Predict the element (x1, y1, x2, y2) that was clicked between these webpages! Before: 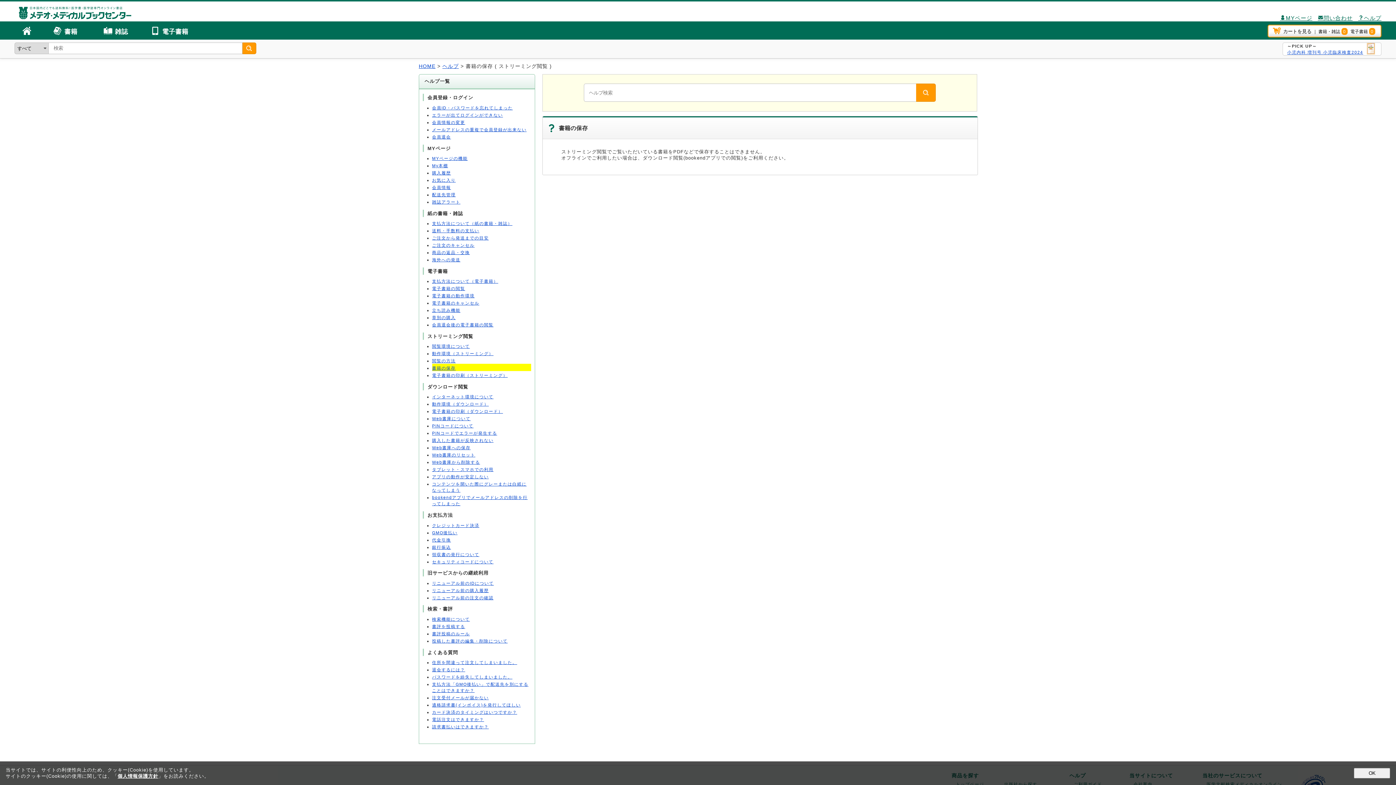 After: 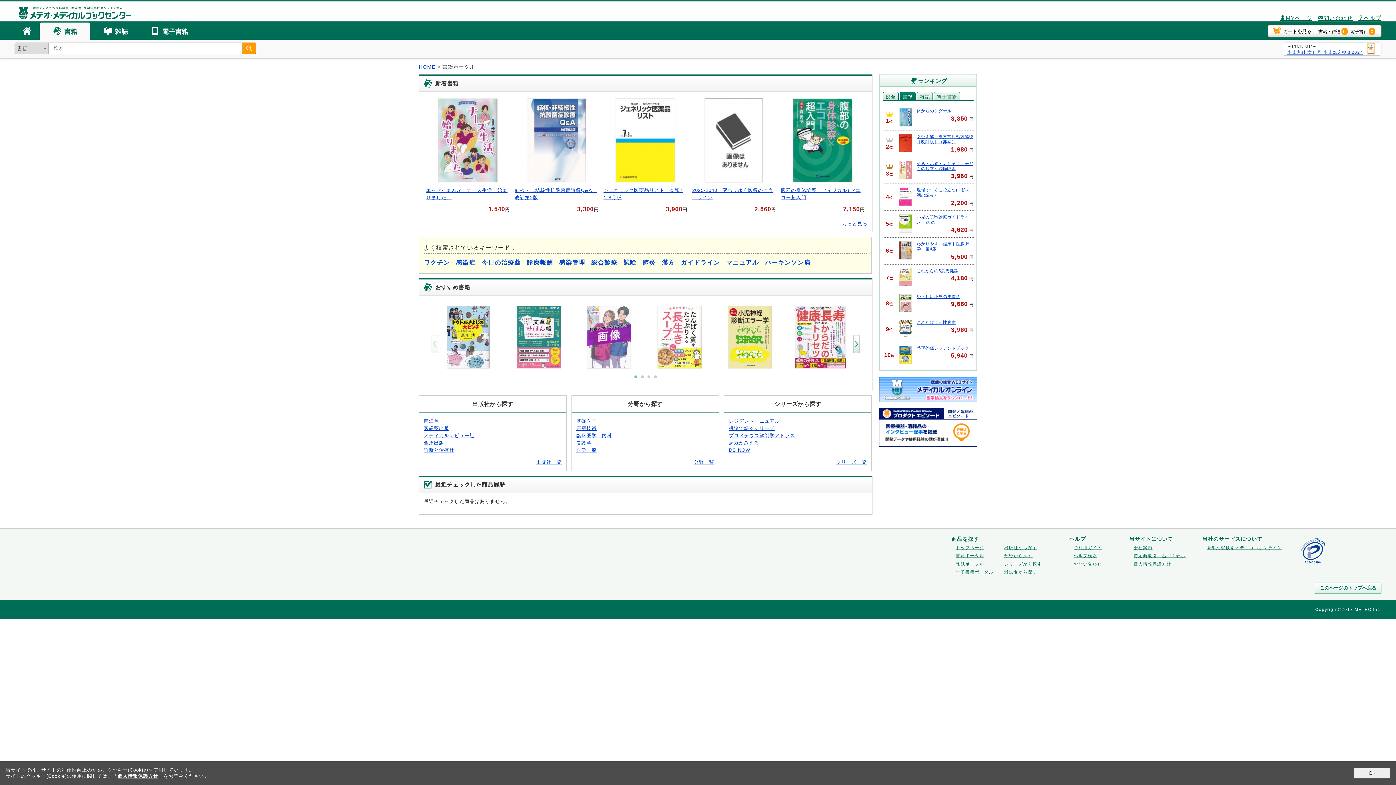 Action: bbox: (39, 22, 90, 39) label: 書籍